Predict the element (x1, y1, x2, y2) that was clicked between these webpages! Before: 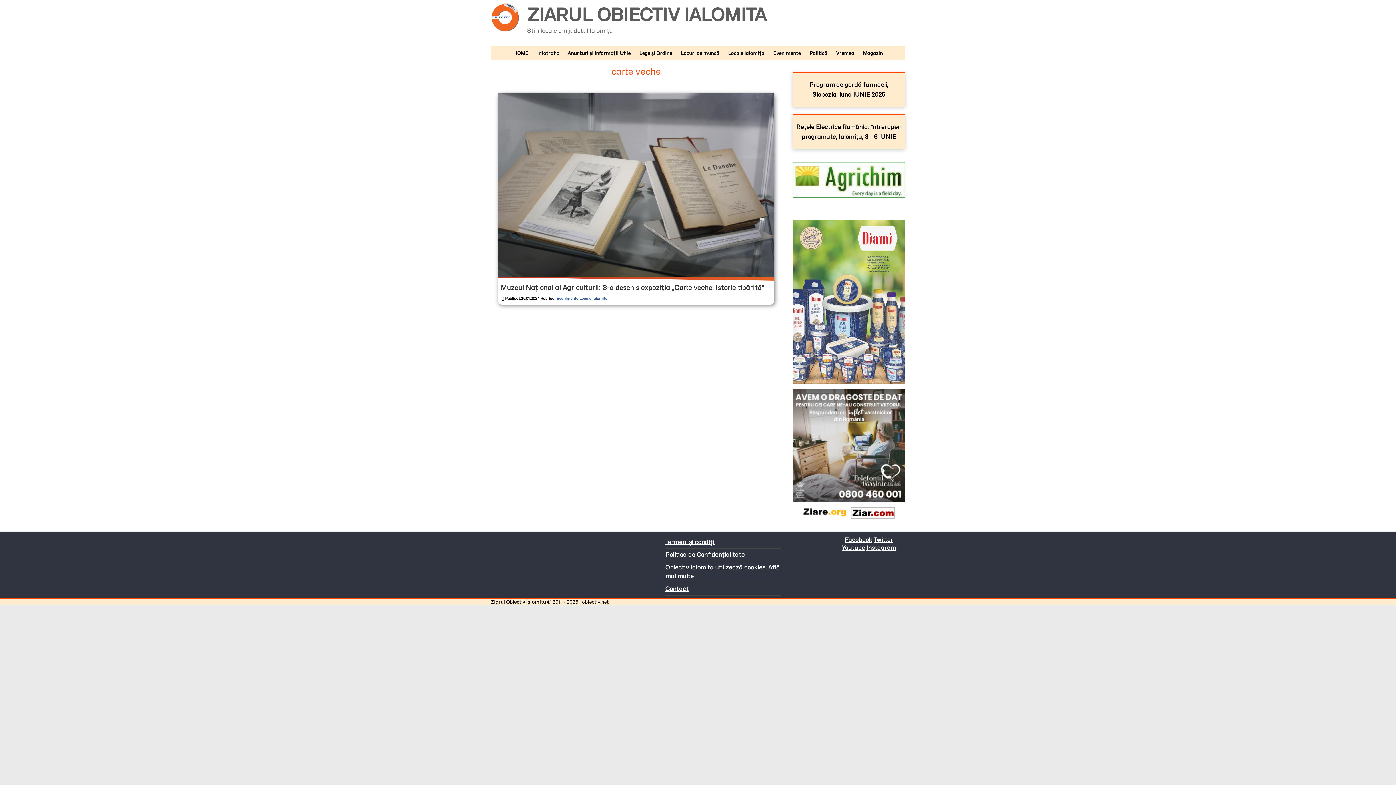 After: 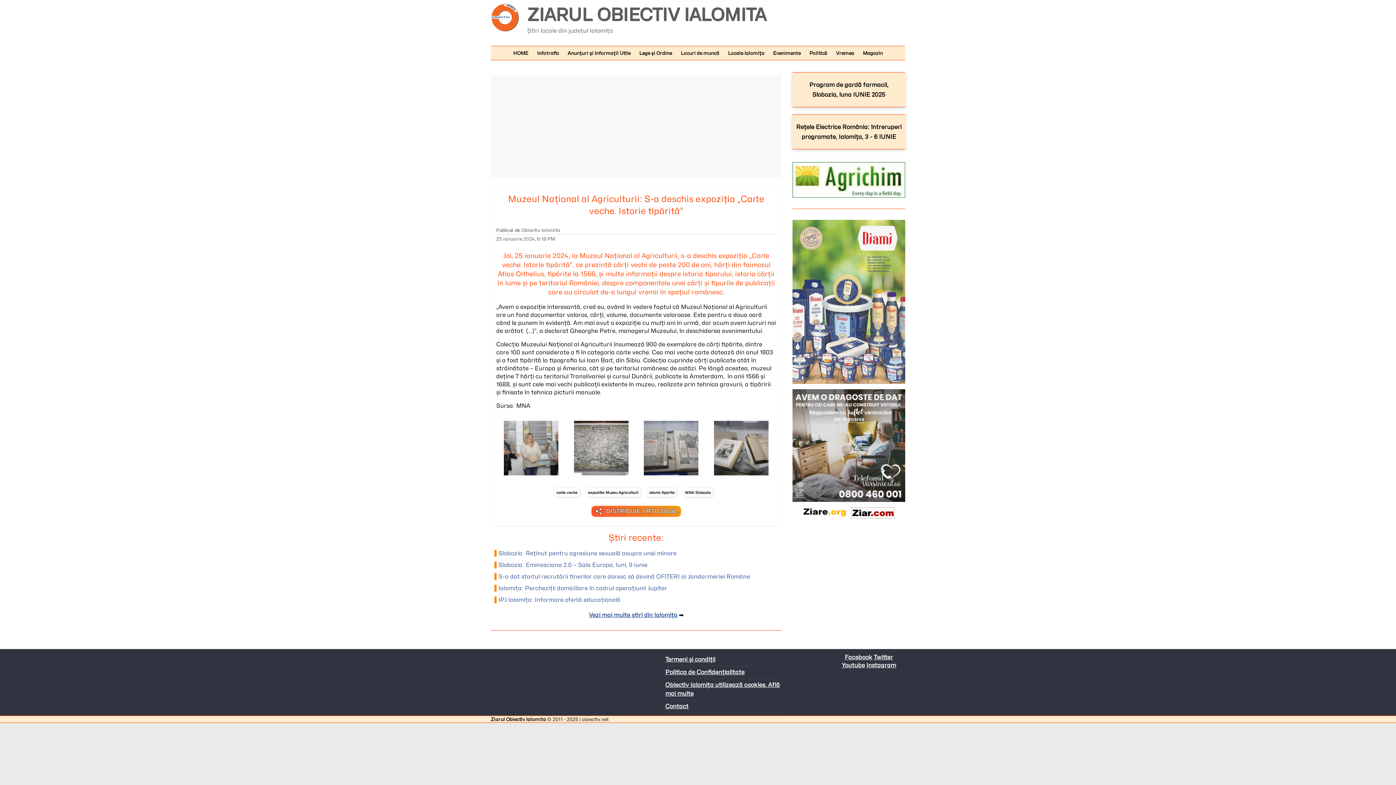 Action: bbox: (498, 93, 774, 100)